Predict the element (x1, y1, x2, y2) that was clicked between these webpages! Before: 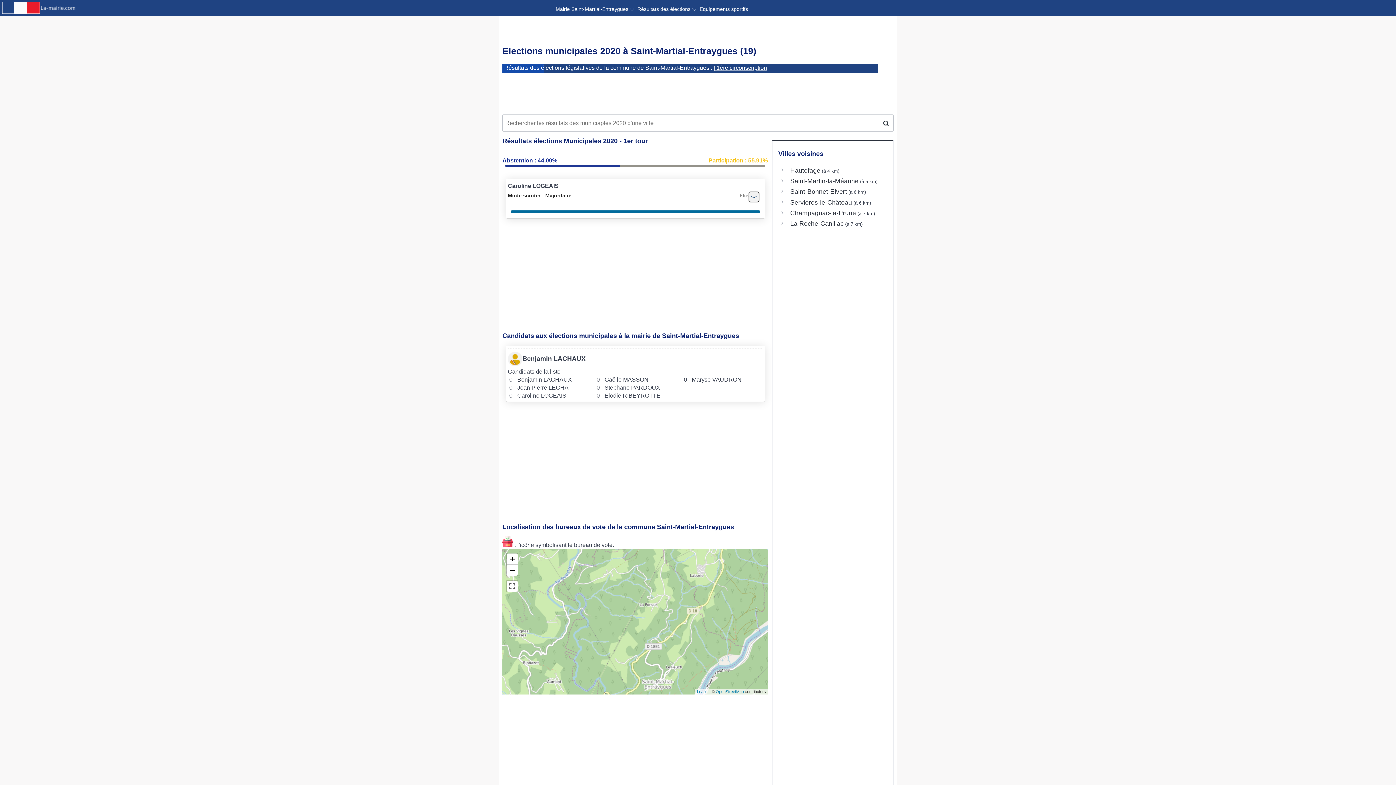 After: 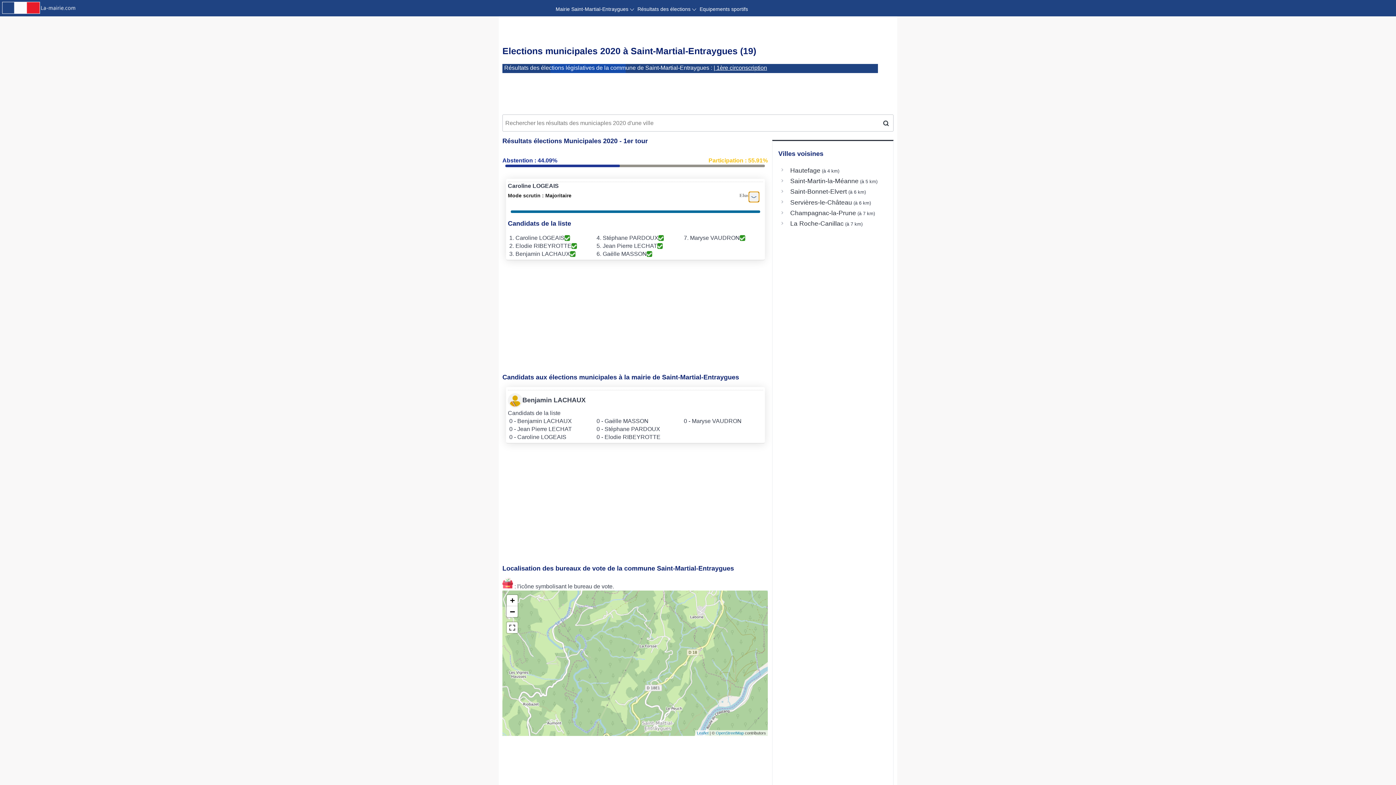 Action: bbox: (748, 191, 759, 202)